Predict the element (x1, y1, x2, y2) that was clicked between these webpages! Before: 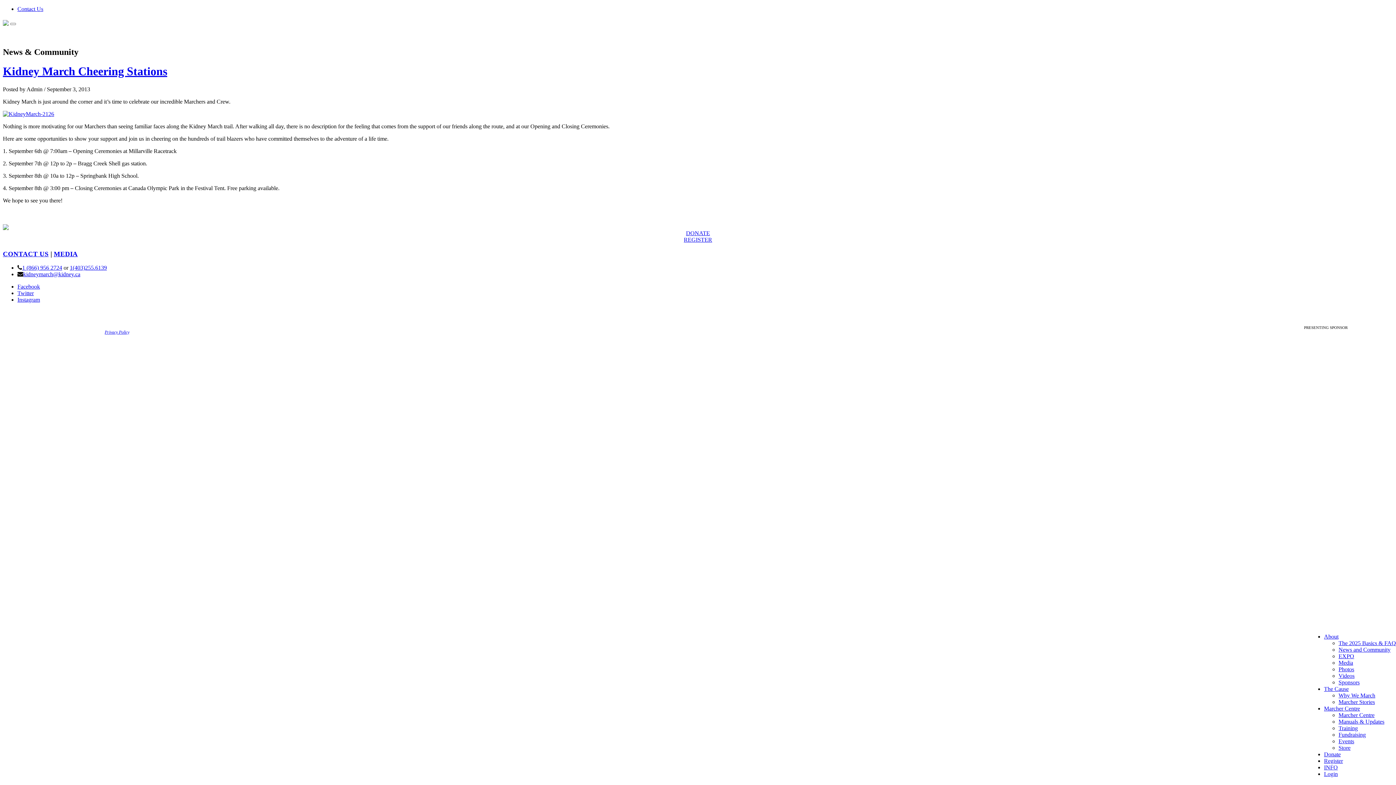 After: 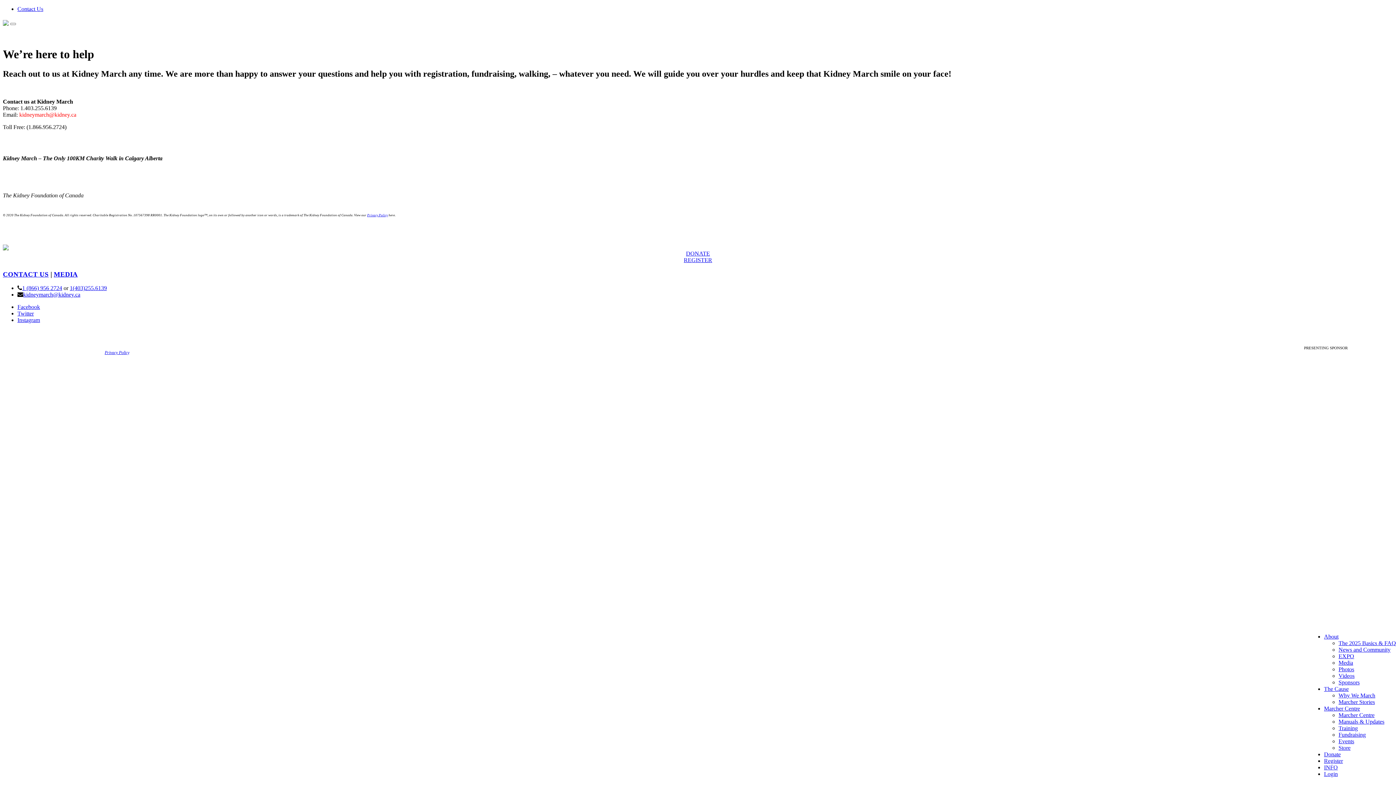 Action: label: CONTACT US bbox: (2, 250, 48, 257)